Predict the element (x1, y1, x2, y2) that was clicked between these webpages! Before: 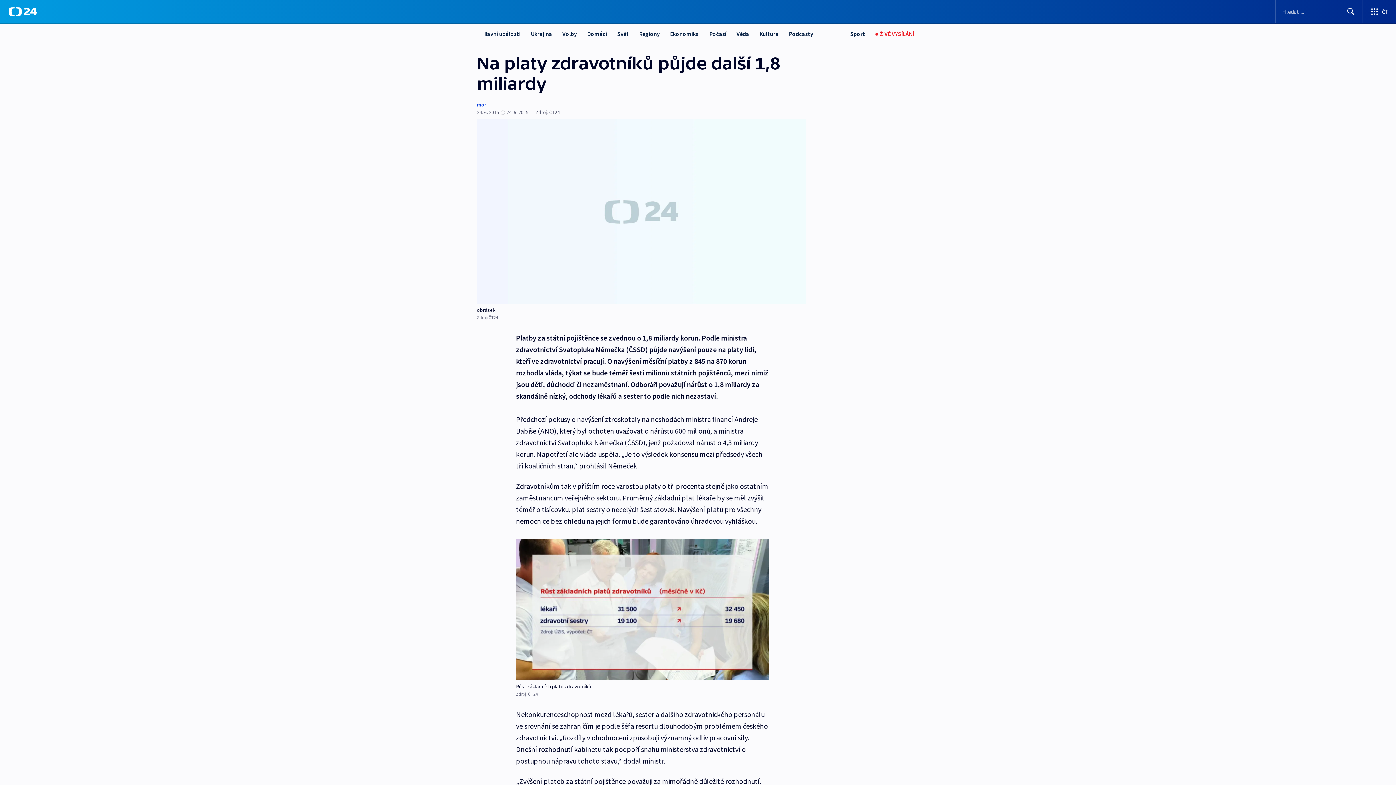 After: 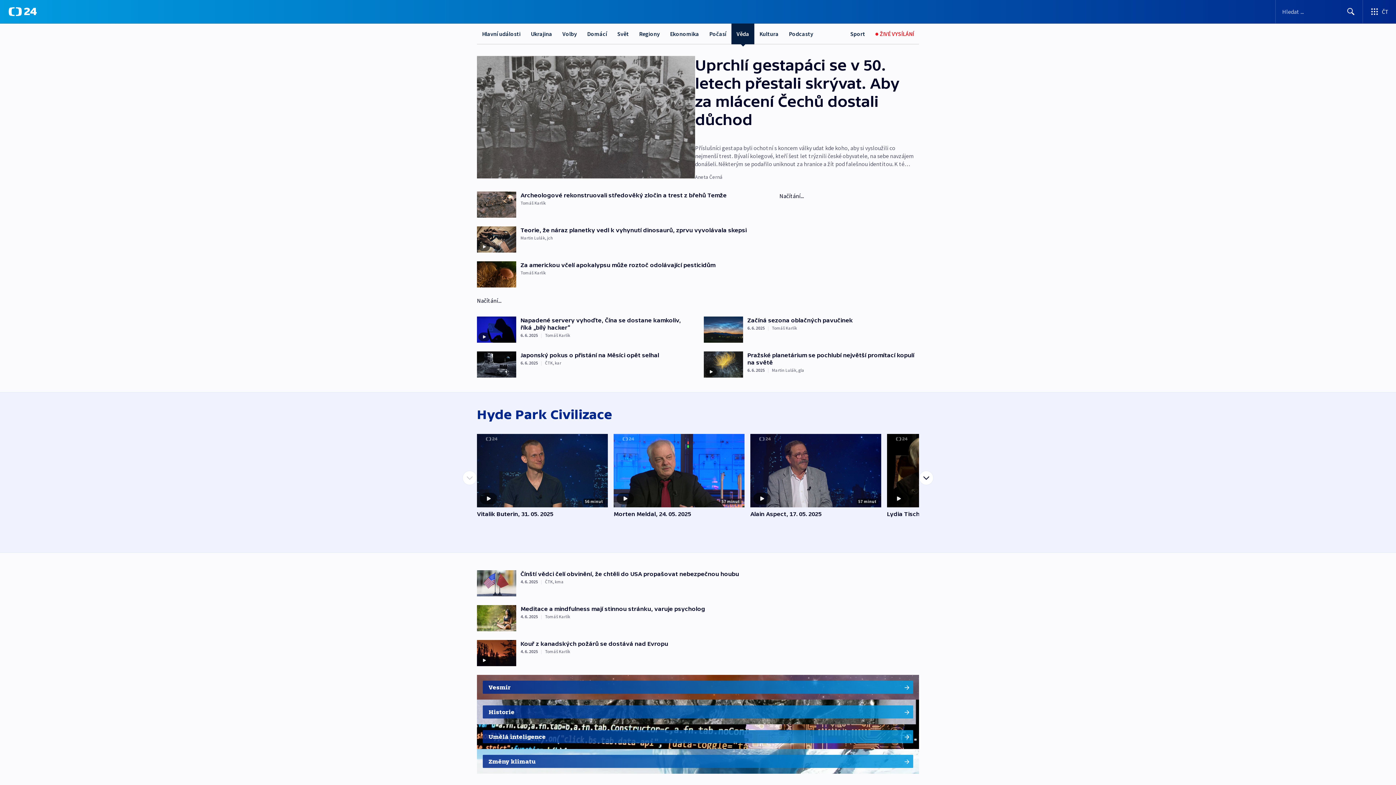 Action: bbox: (731, 23, 754, 44) label: Věda